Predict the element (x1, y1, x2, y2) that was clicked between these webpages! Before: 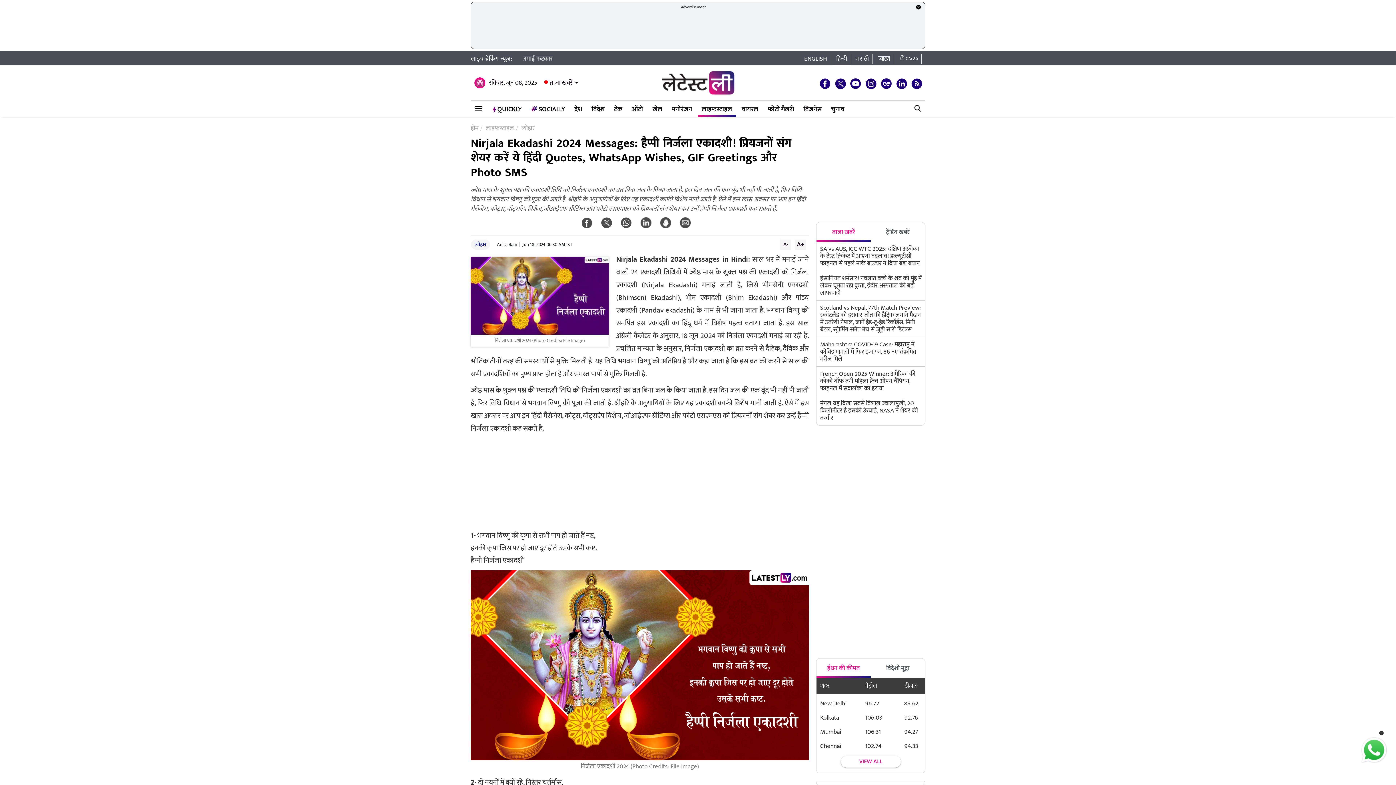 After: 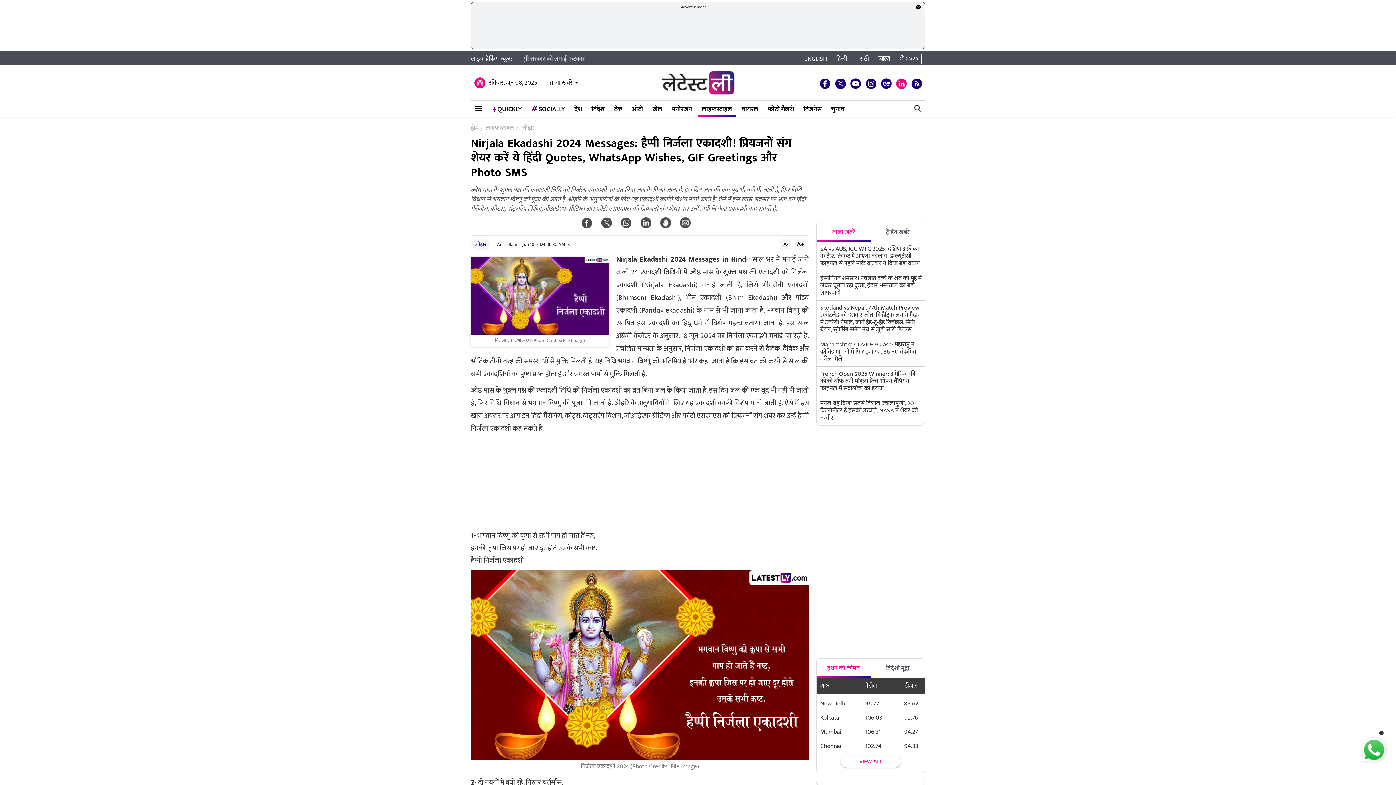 Action: bbox: (896, 78, 907, 89)